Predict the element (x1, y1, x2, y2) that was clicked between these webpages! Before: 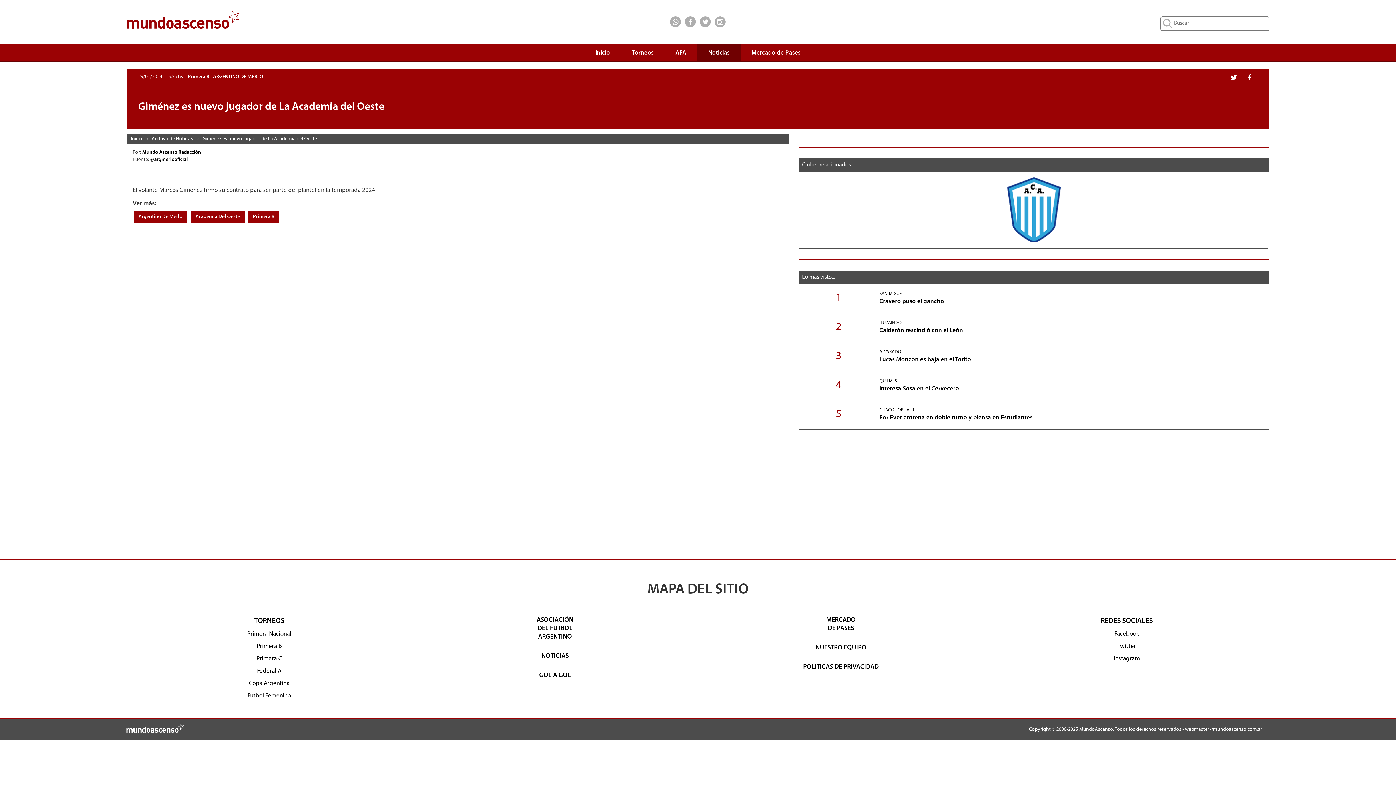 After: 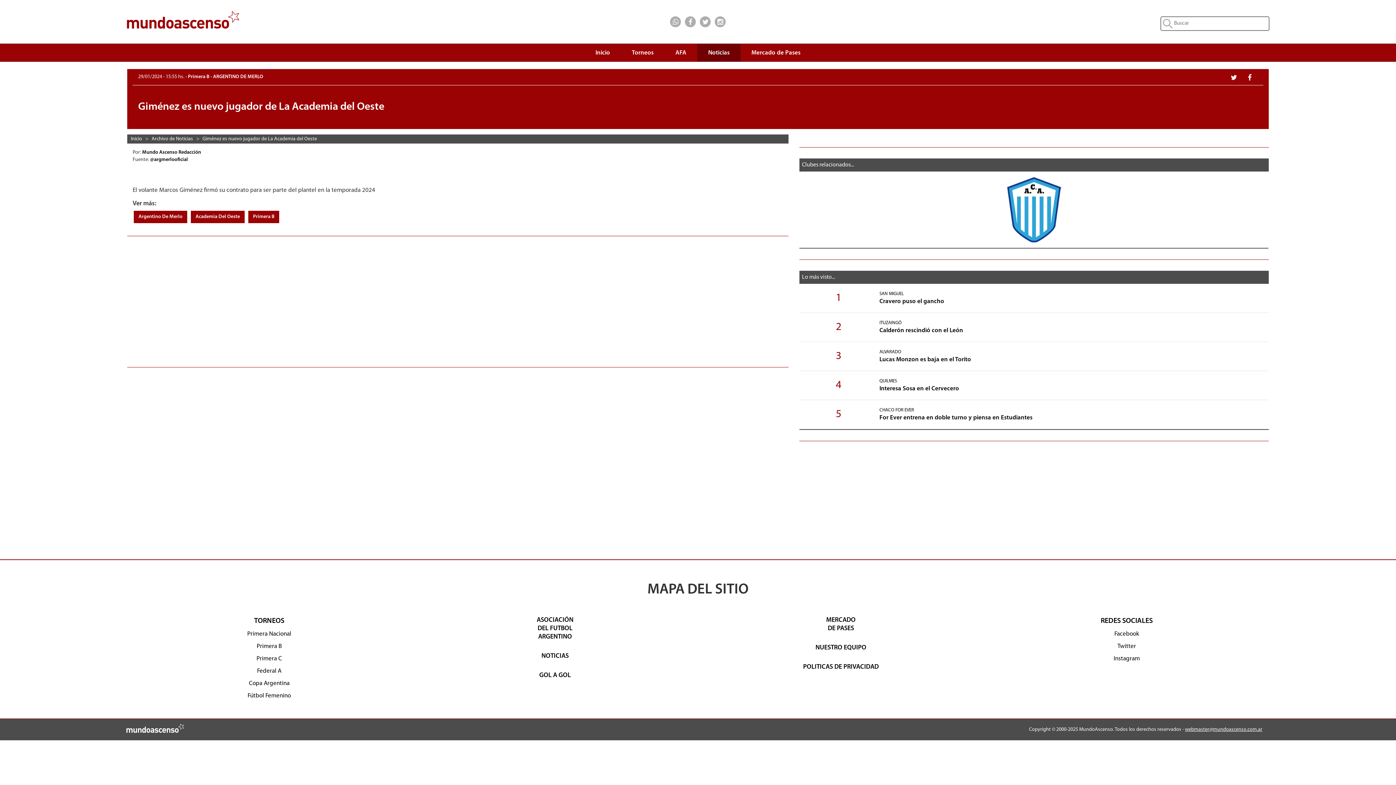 Action: label: webmaster@mundoascenso.com.ar bbox: (1185, 727, 1262, 732)